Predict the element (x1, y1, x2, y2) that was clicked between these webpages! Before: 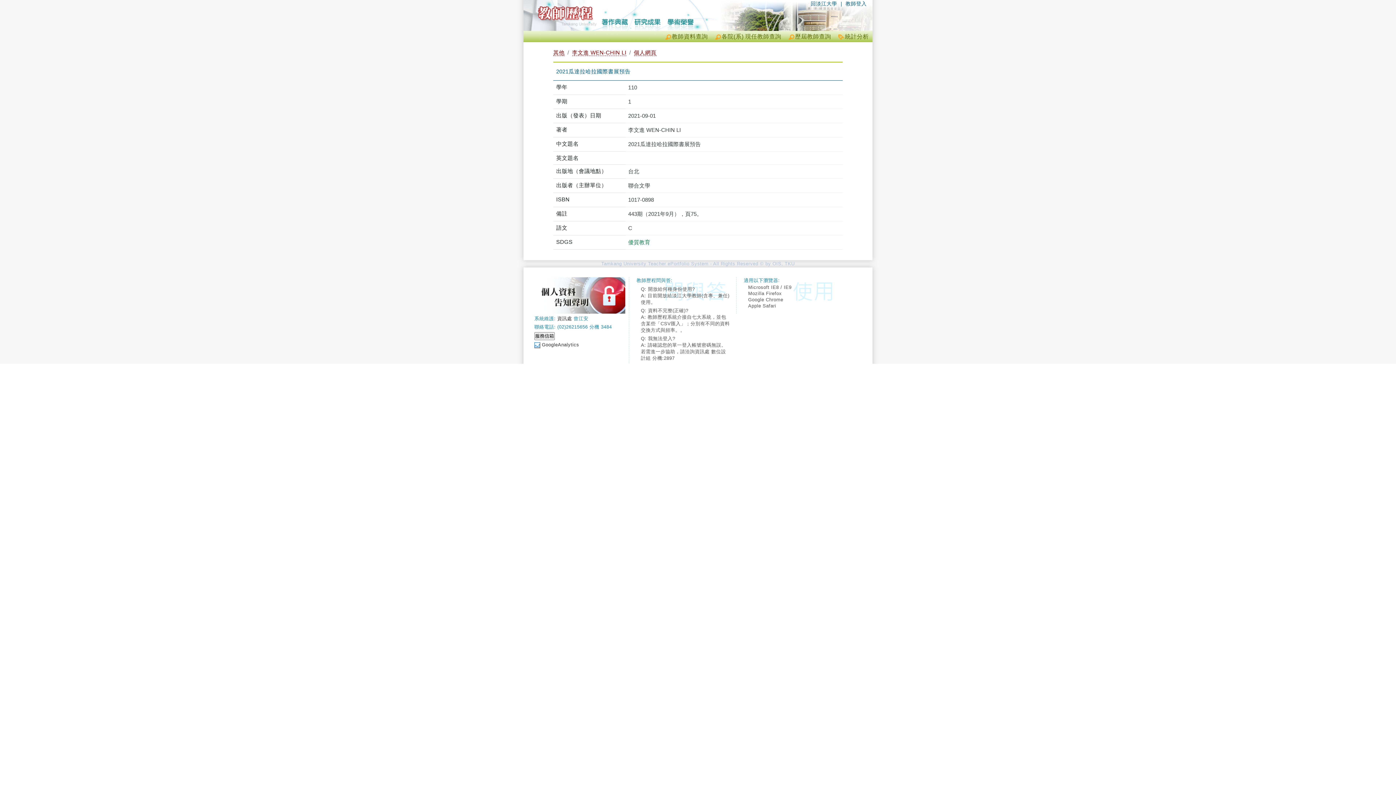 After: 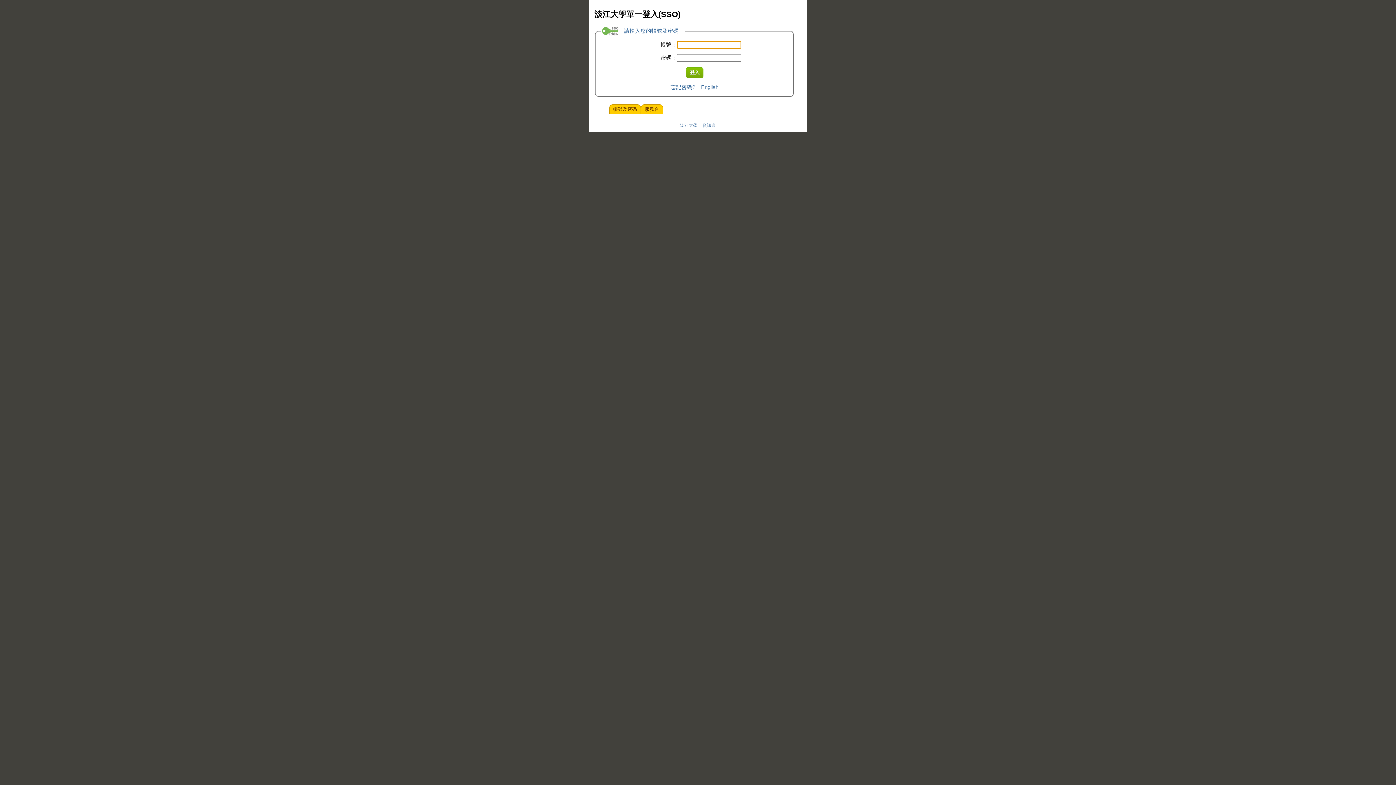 Action: label: 教師登入 bbox: (845, 0, 866, 6)